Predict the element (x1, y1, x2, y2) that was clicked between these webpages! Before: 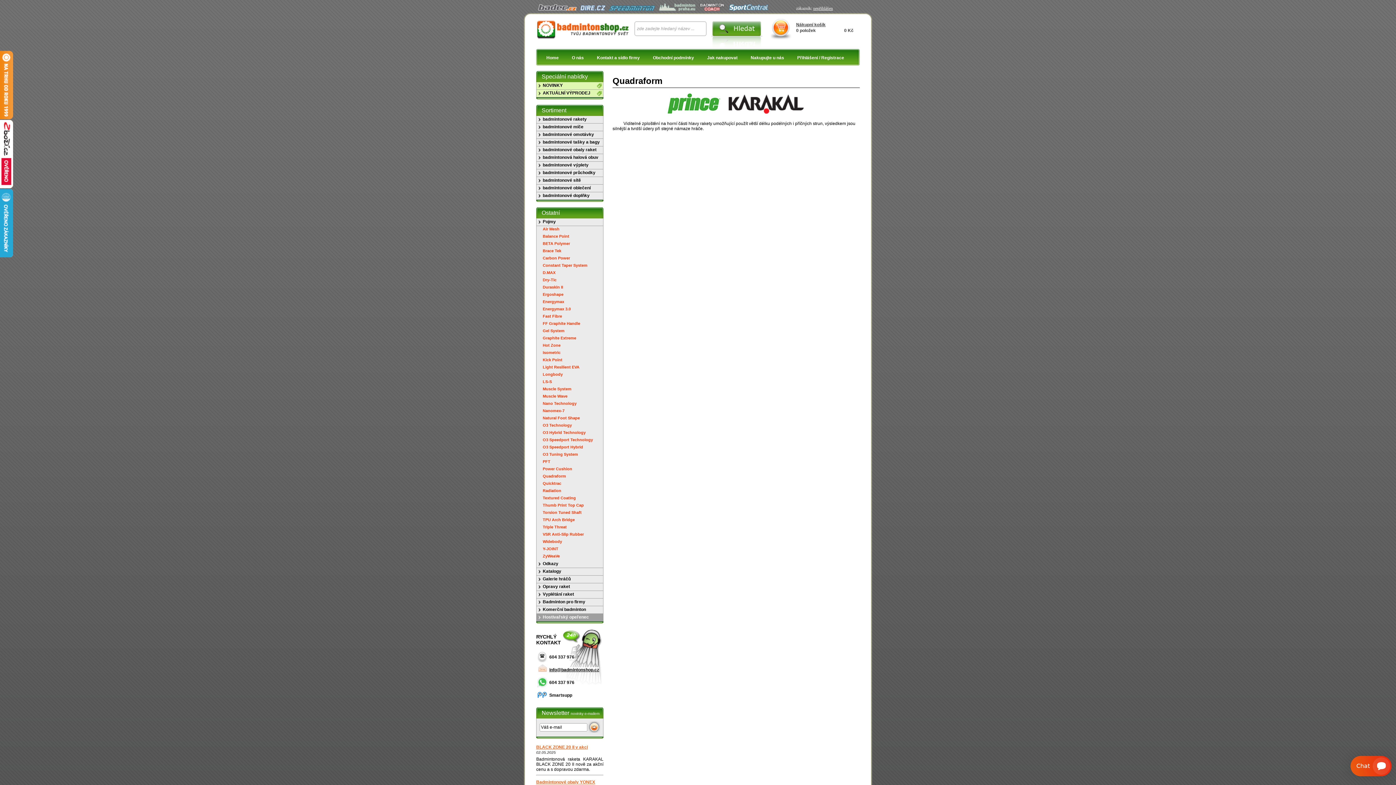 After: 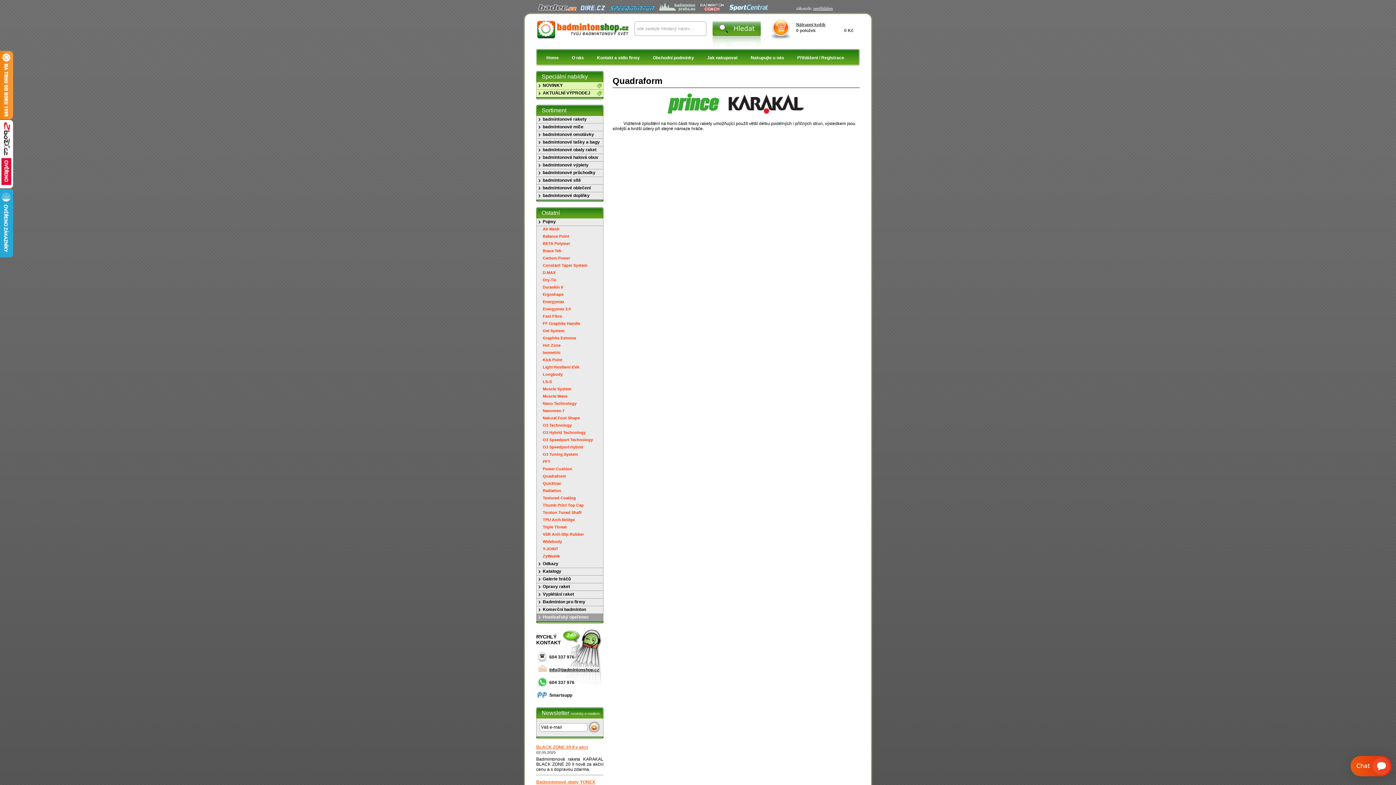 Action: bbox: (580, 6, 608, 12)